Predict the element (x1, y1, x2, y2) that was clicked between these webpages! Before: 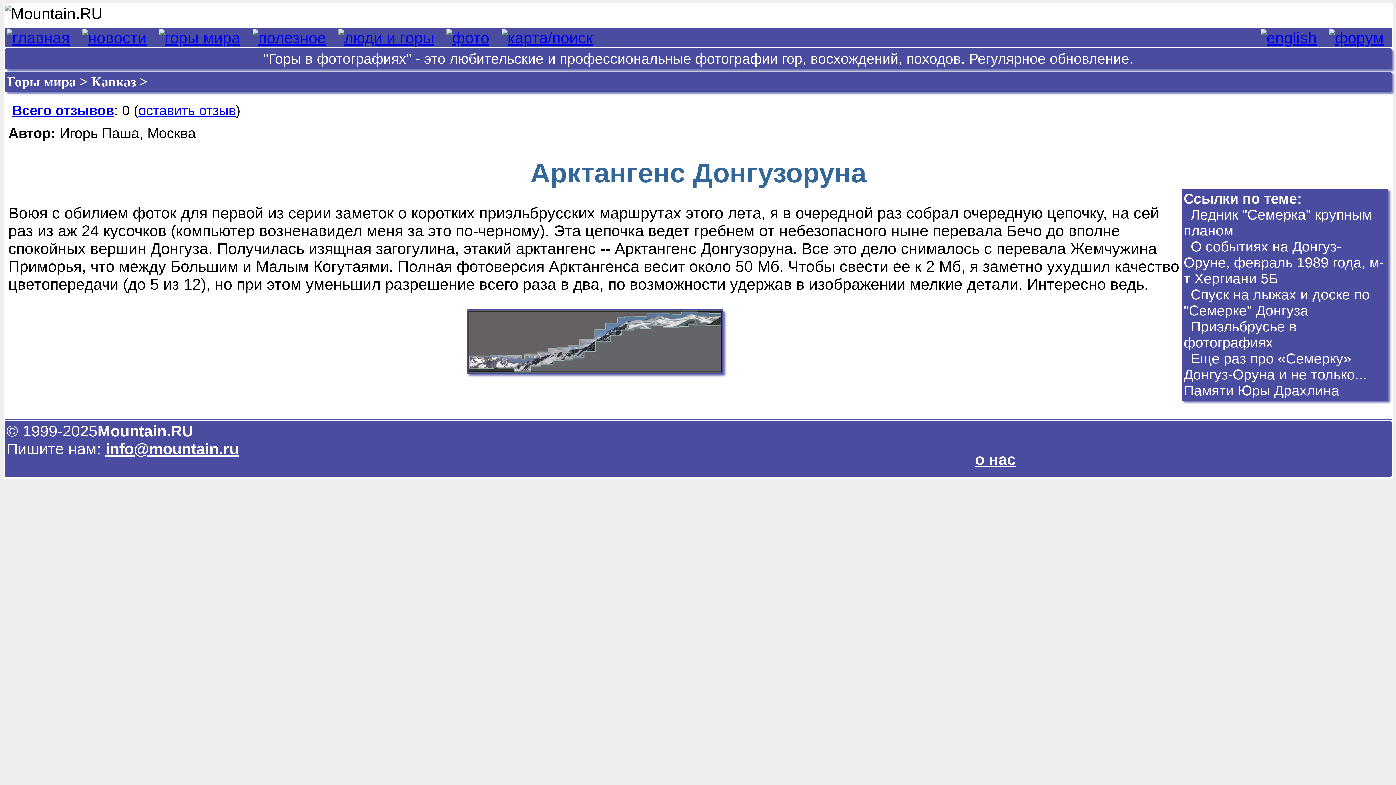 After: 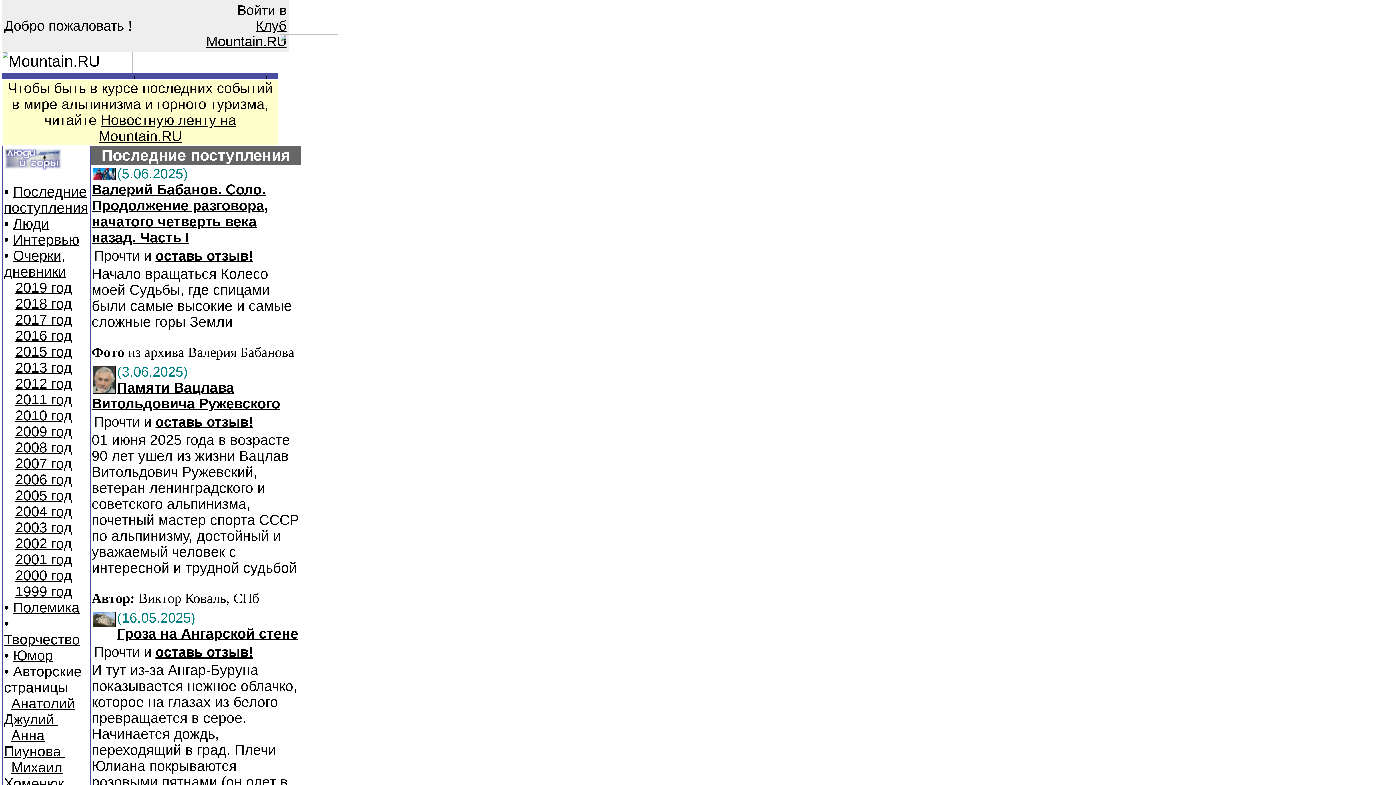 Action: bbox: (338, 29, 434, 46)